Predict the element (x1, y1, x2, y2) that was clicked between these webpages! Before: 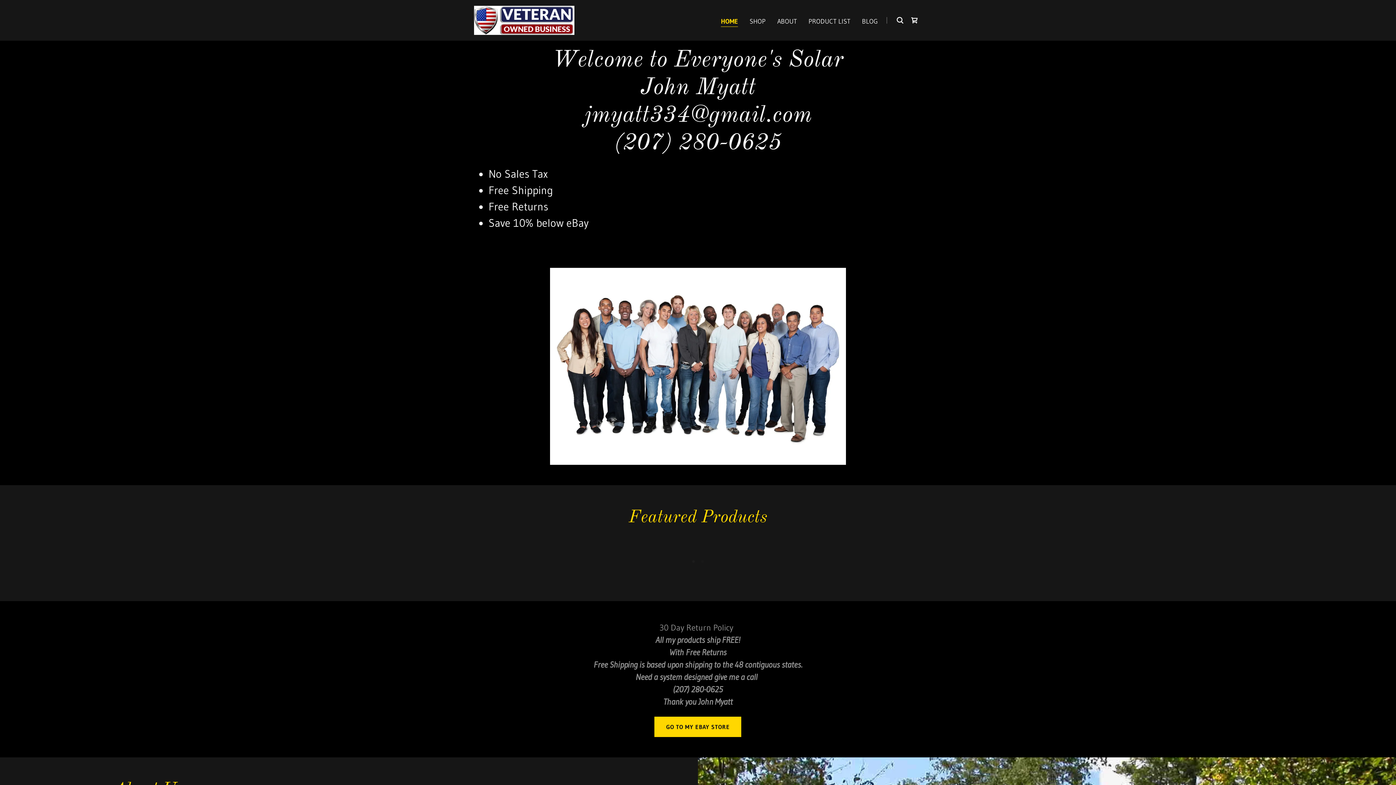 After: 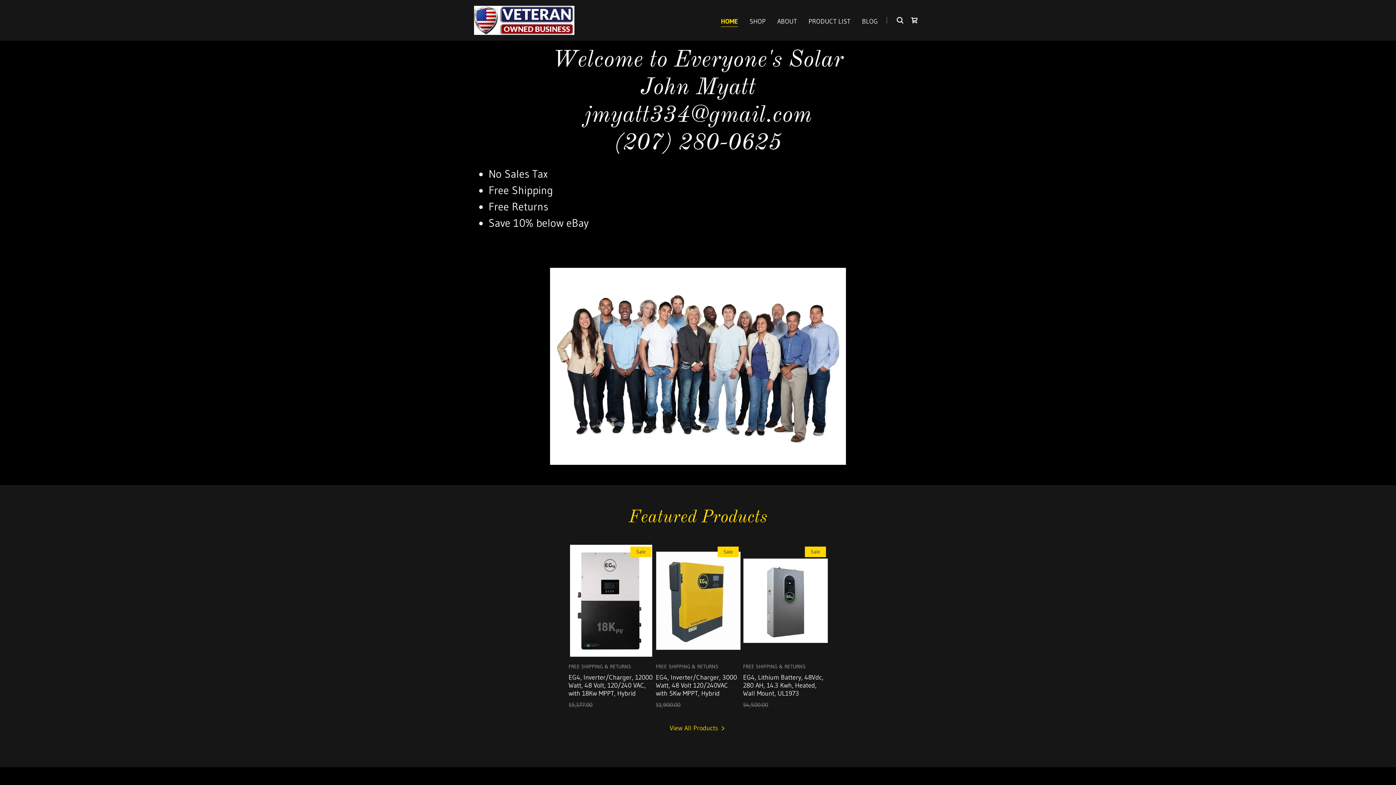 Action: bbox: (721, 16, 738, 26) label: HOME